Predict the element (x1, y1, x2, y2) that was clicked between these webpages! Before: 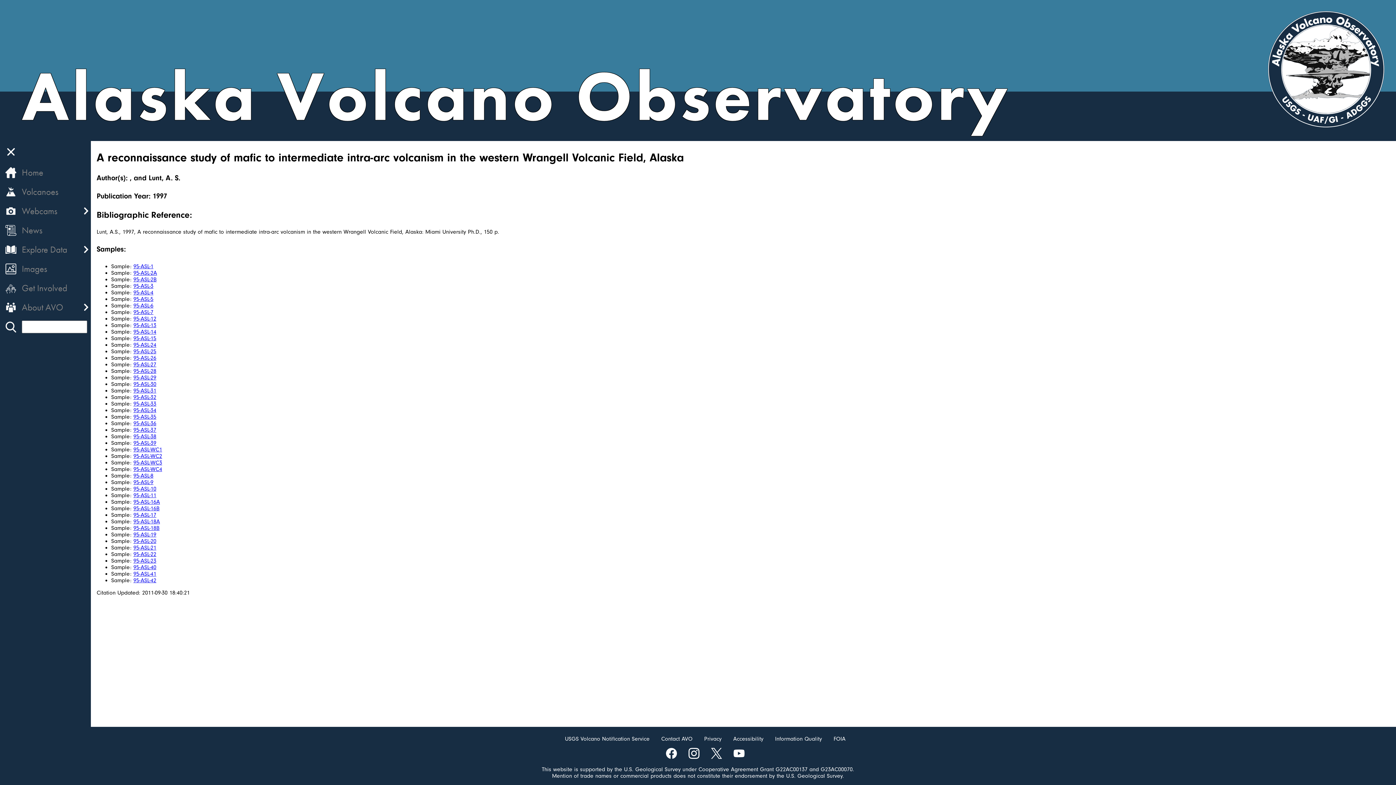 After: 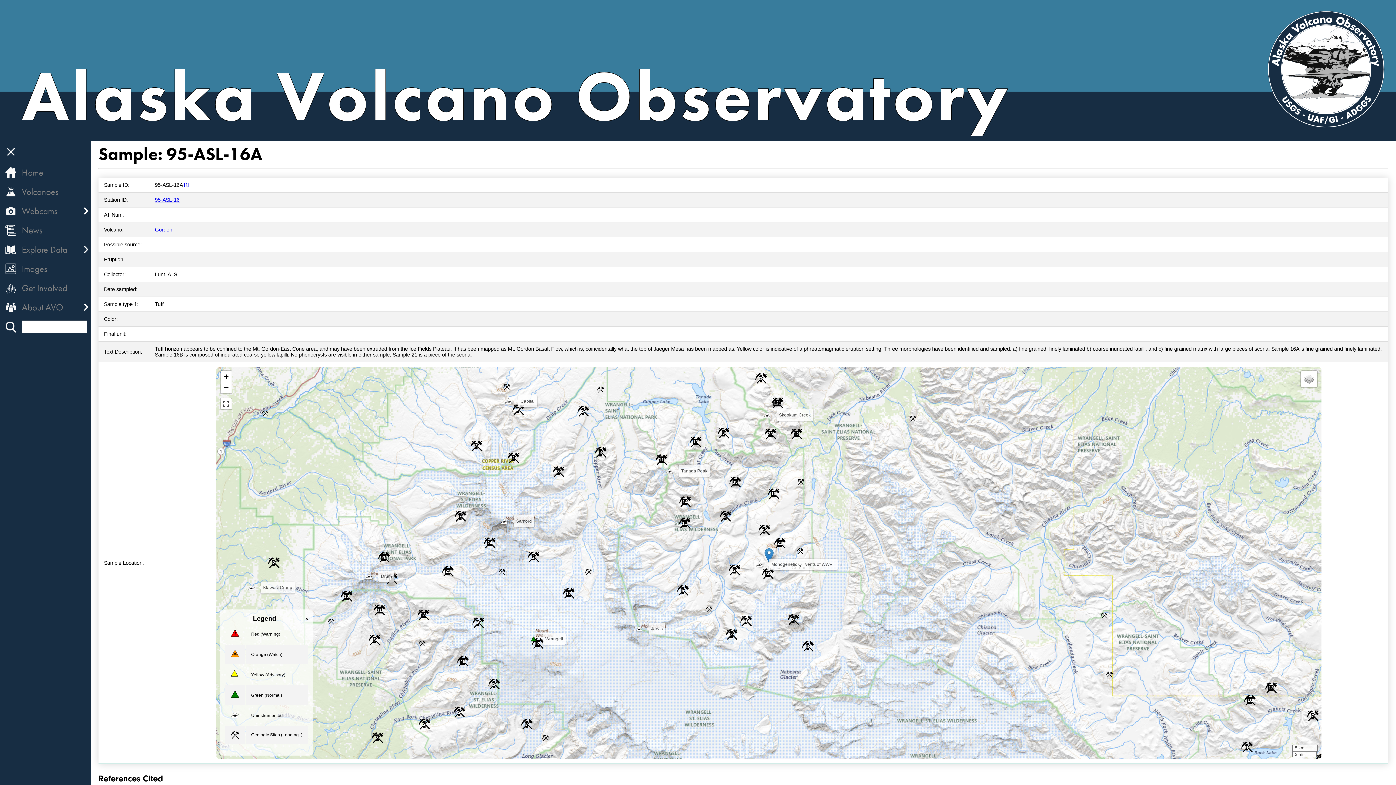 Action: bbox: (133, 498, 160, 505) label: 95-ASL-16A